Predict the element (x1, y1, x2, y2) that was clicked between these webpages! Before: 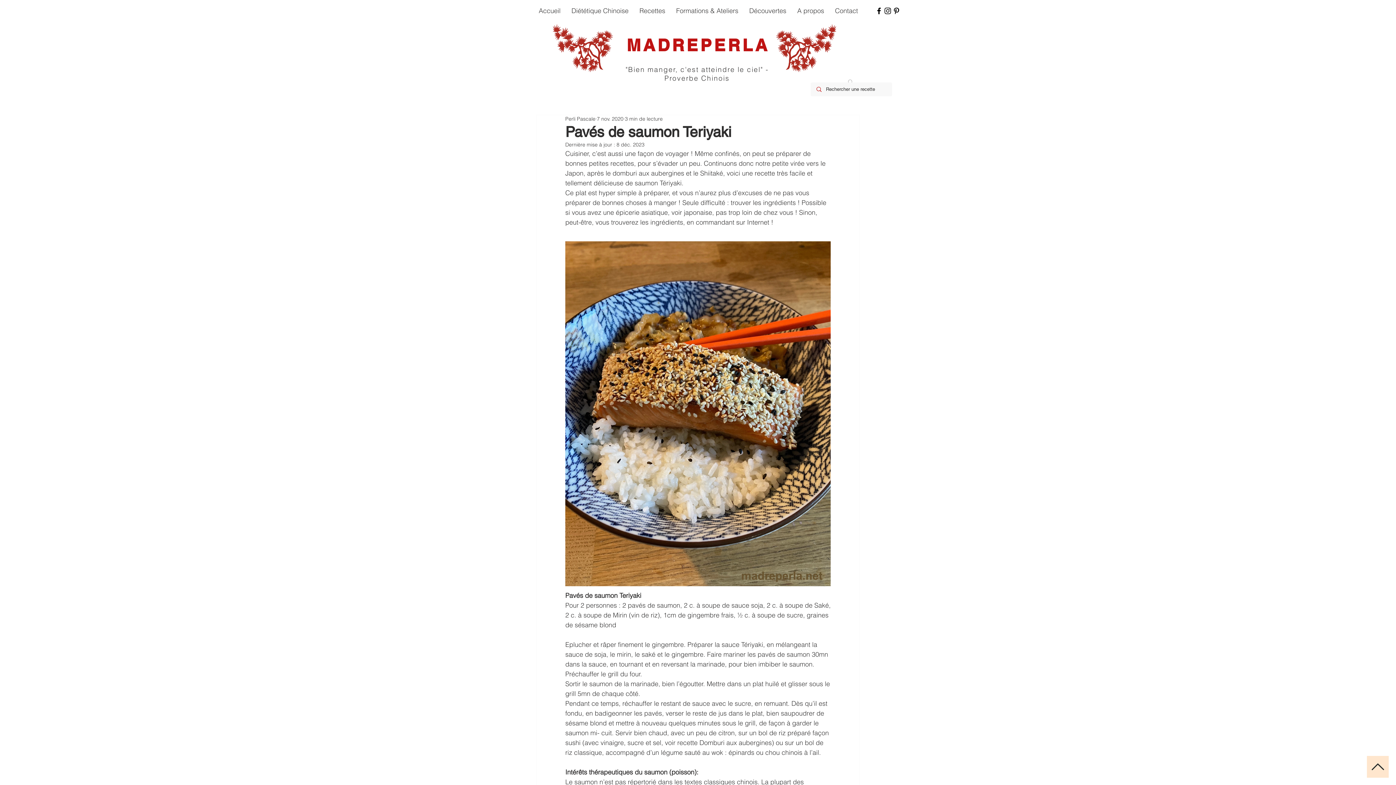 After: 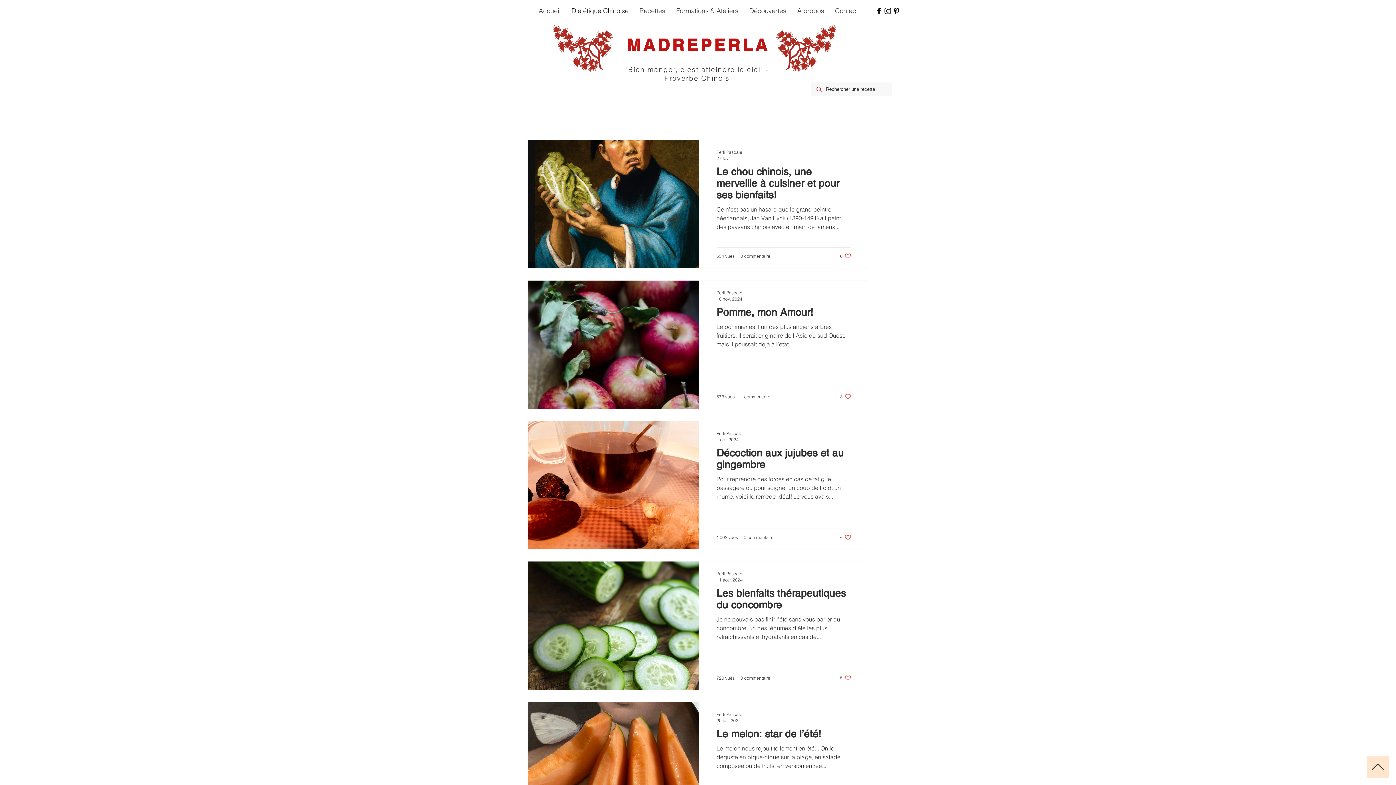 Action: bbox: (566, 0, 634, 21) label: Diététique Chinoise